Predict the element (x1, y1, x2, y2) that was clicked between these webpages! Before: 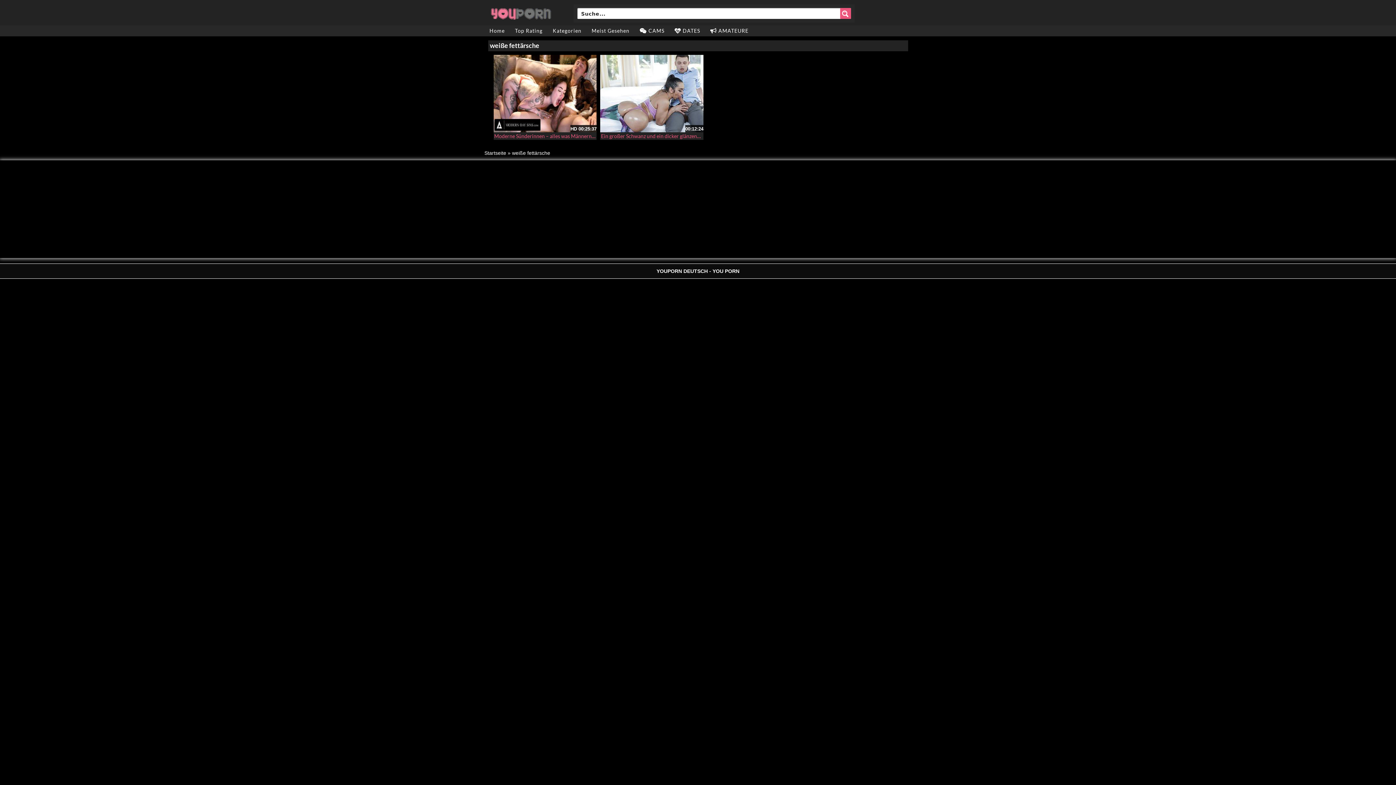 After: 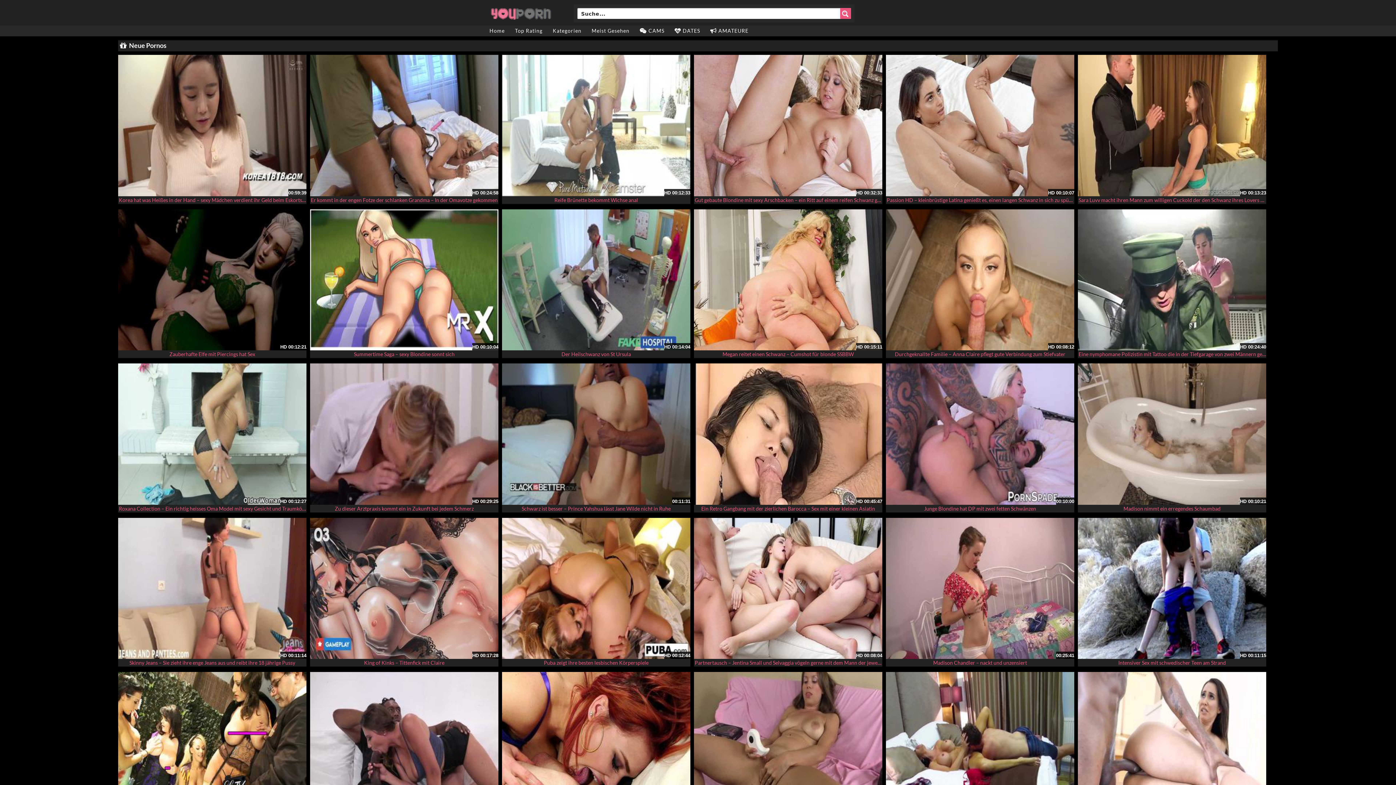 Action: bbox: (840, 8, 851, 18) label: Search magnifier button